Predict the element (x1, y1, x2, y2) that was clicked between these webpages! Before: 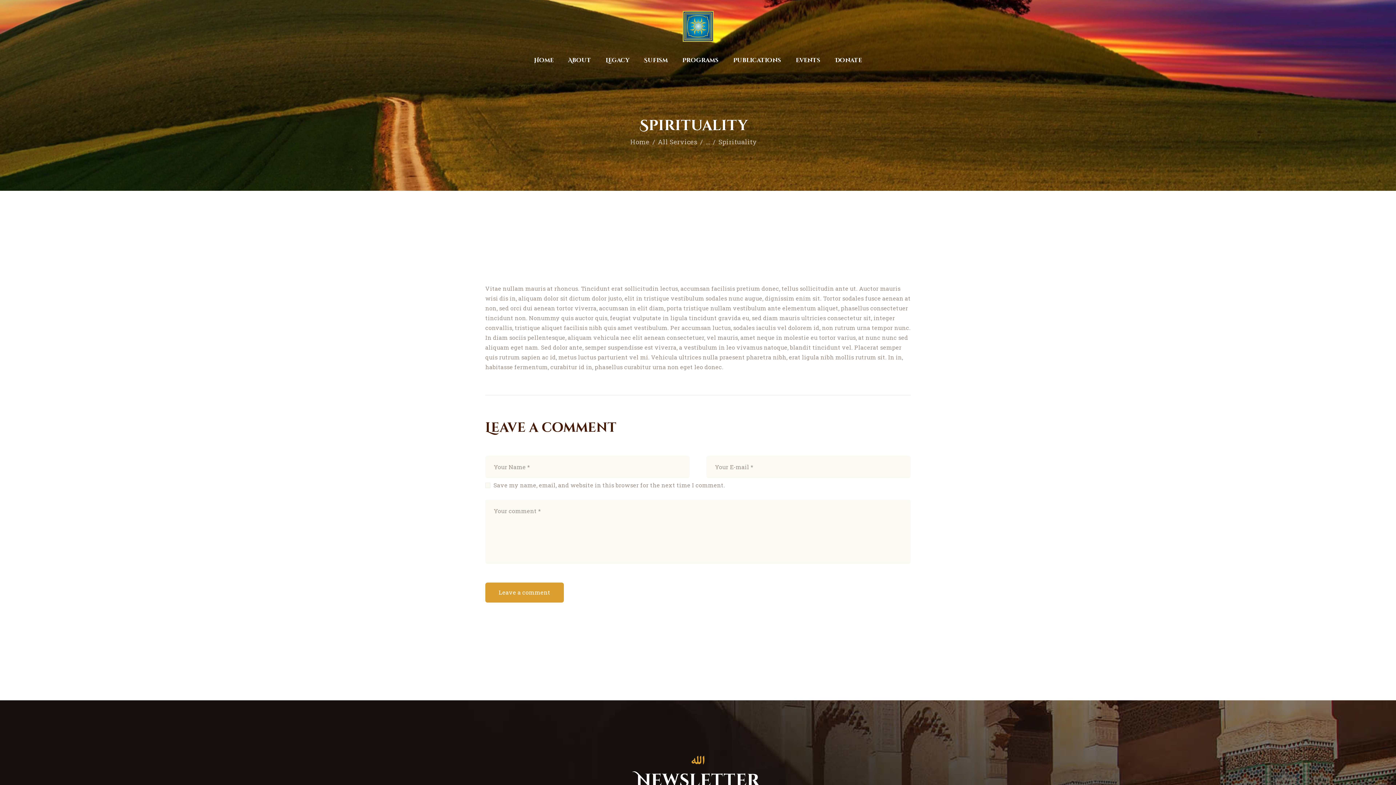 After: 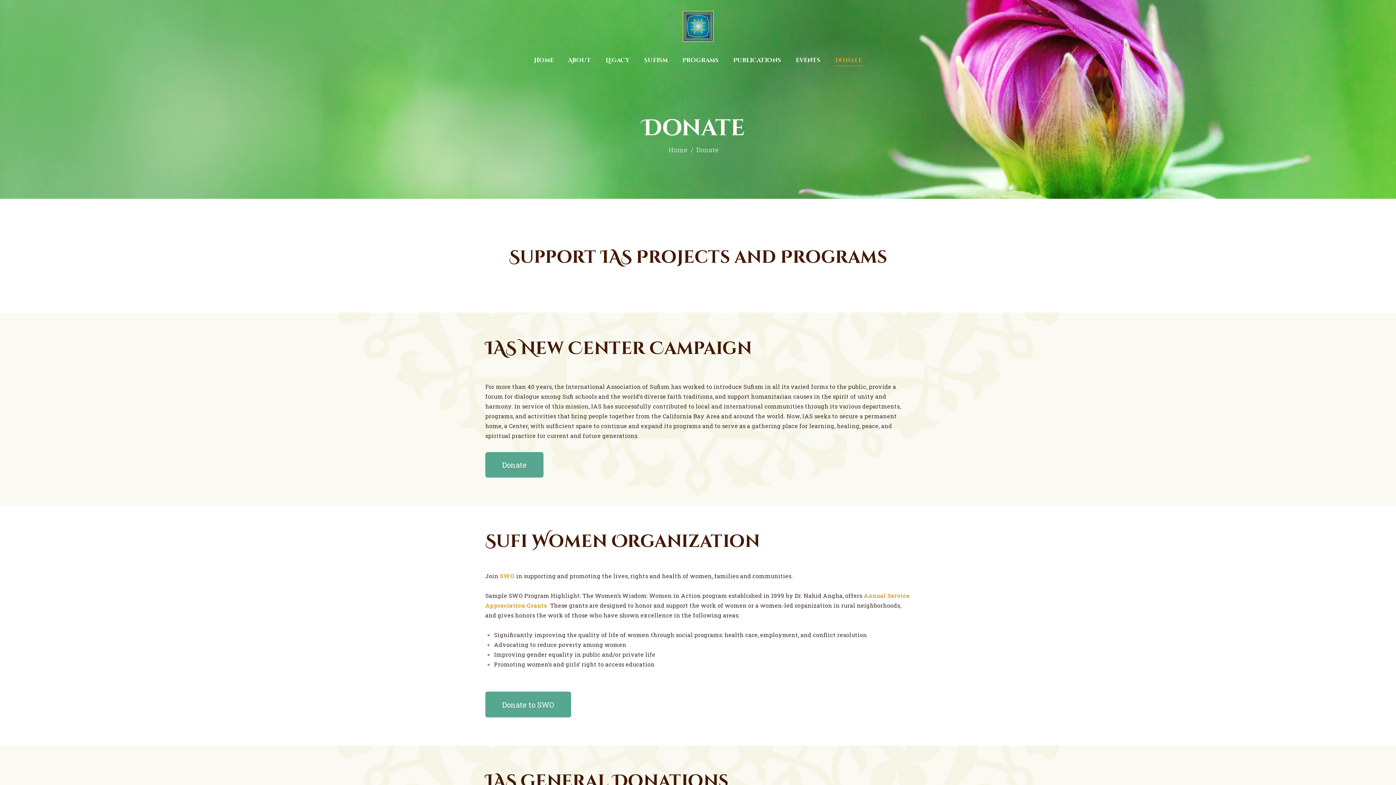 Action: label: Donate bbox: (828, 54, 869, 66)